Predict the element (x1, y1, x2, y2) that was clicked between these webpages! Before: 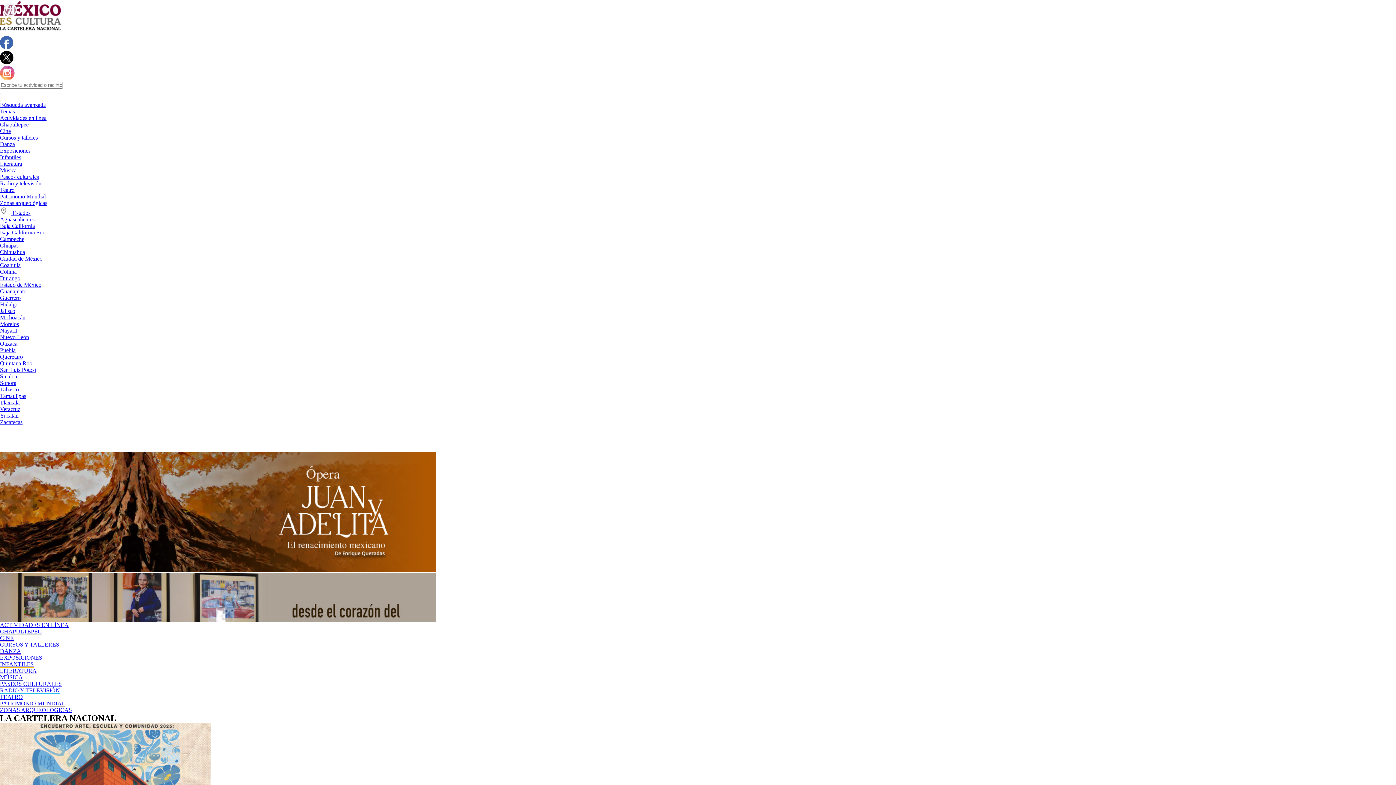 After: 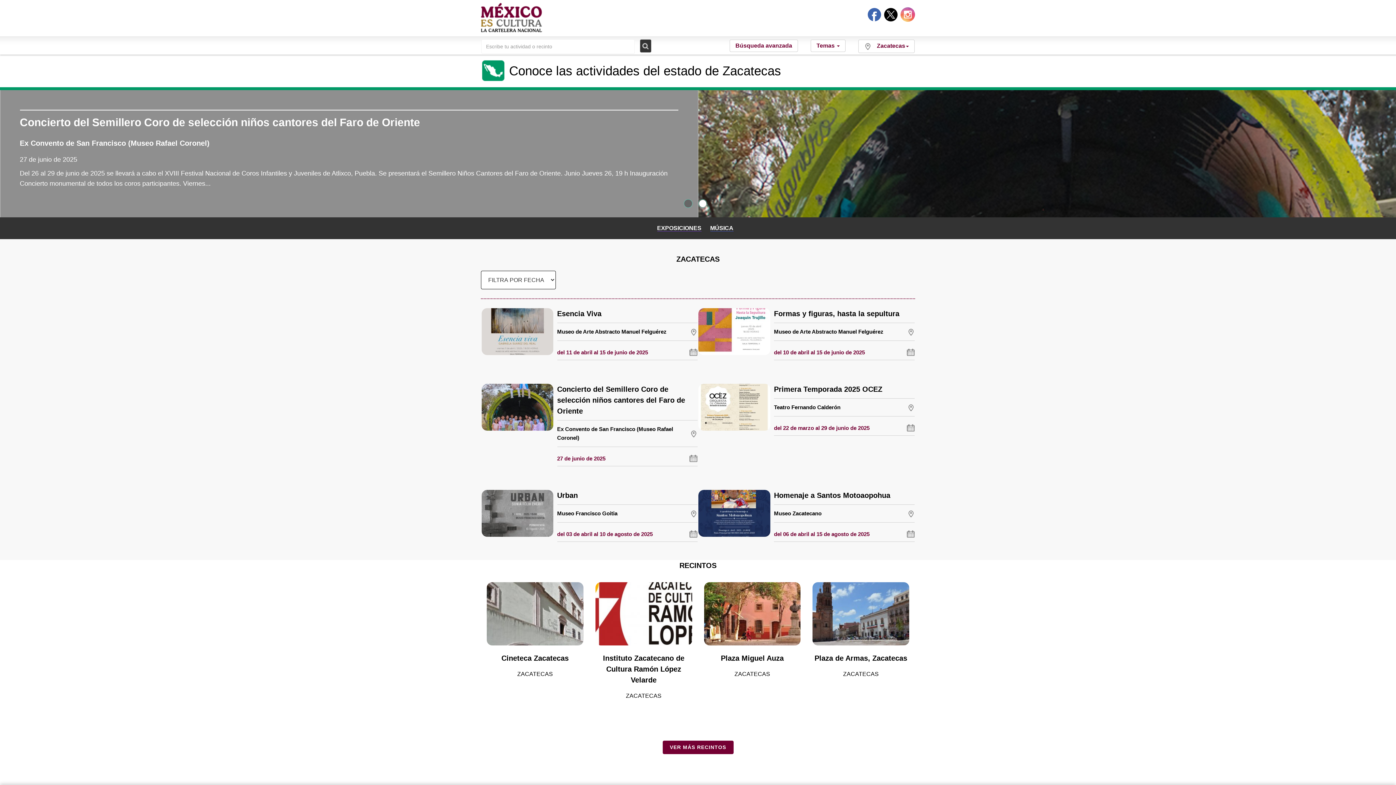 Action: bbox: (0, 419, 22, 425) label: Zacatecas